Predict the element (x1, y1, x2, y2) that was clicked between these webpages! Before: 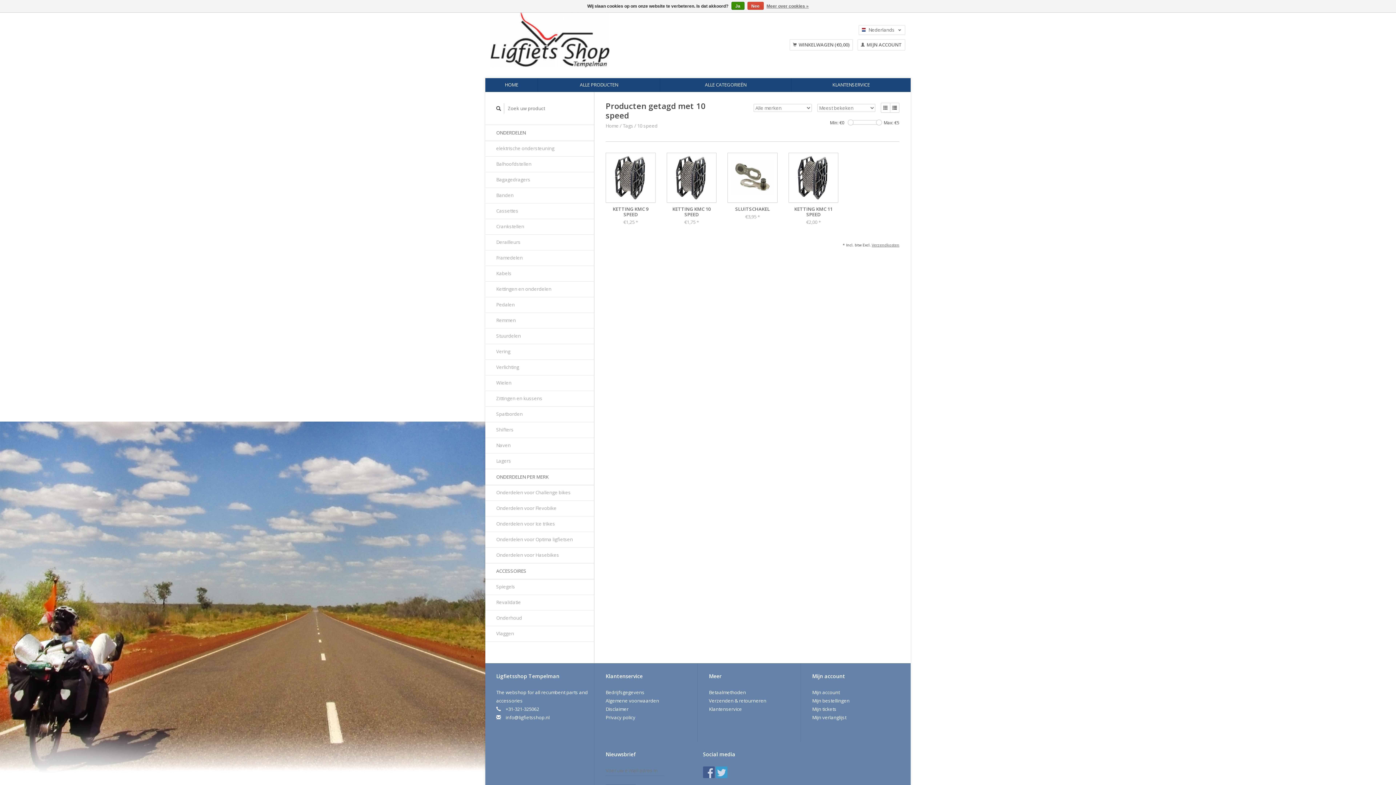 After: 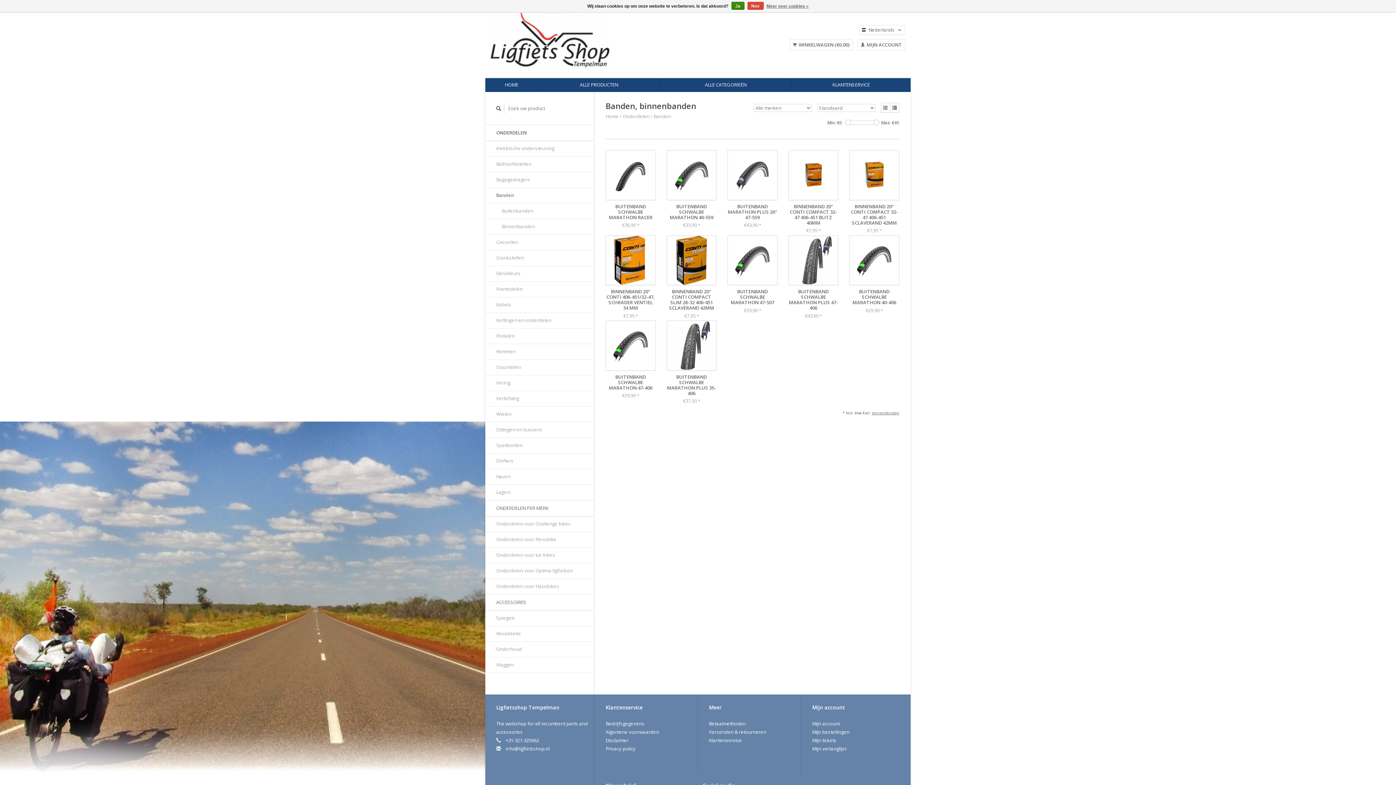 Action: label: Banden bbox: (485, 187, 594, 203)